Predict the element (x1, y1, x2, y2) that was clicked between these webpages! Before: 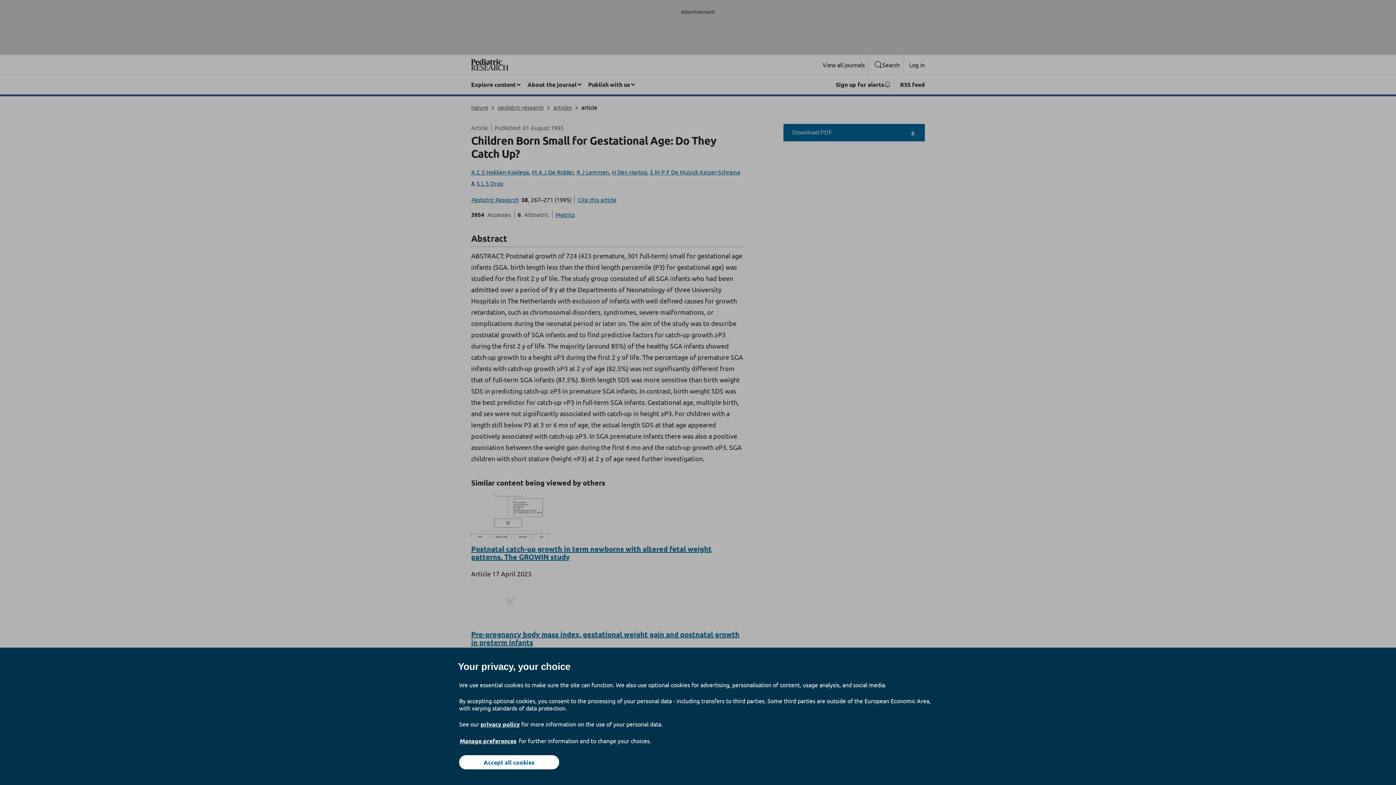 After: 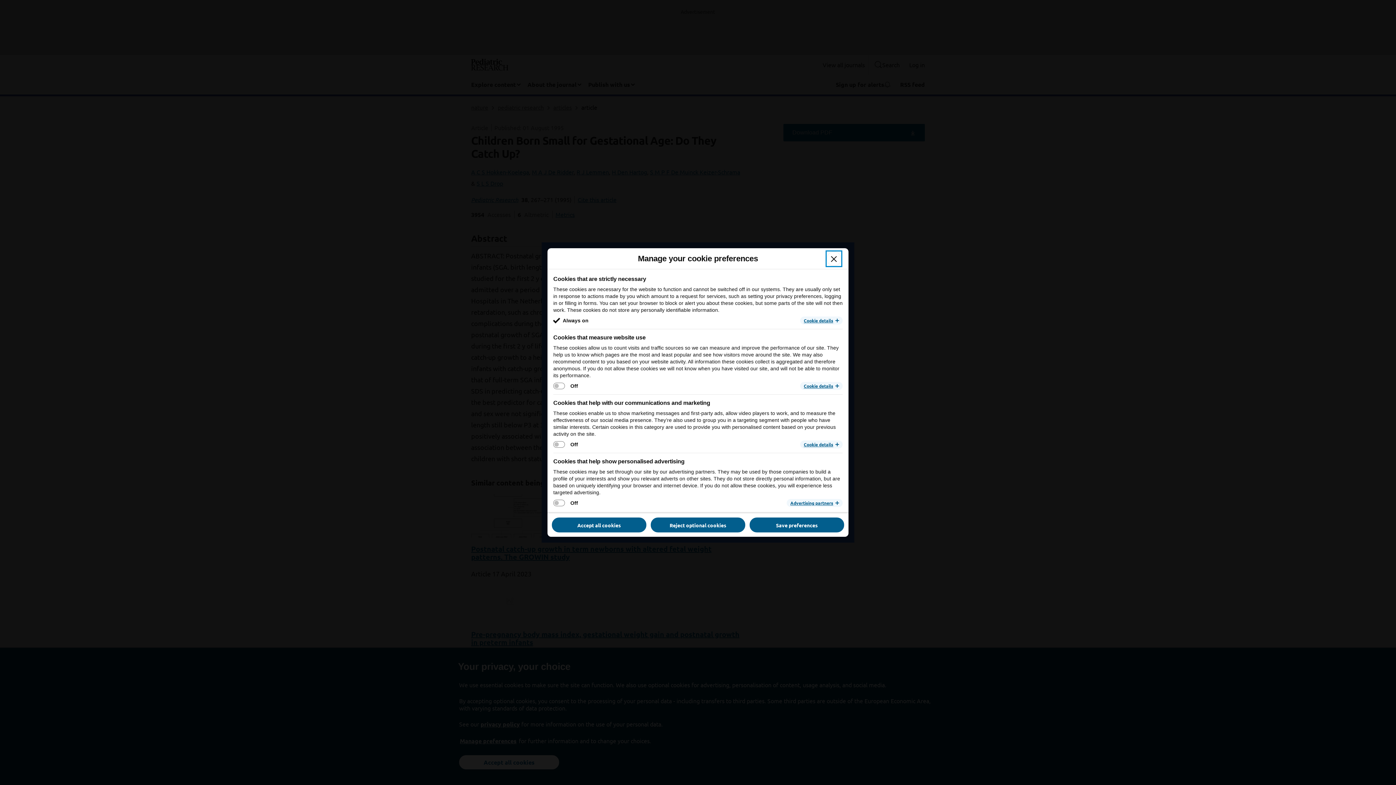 Action: label: Manage preferences bbox: (459, 737, 517, 745)